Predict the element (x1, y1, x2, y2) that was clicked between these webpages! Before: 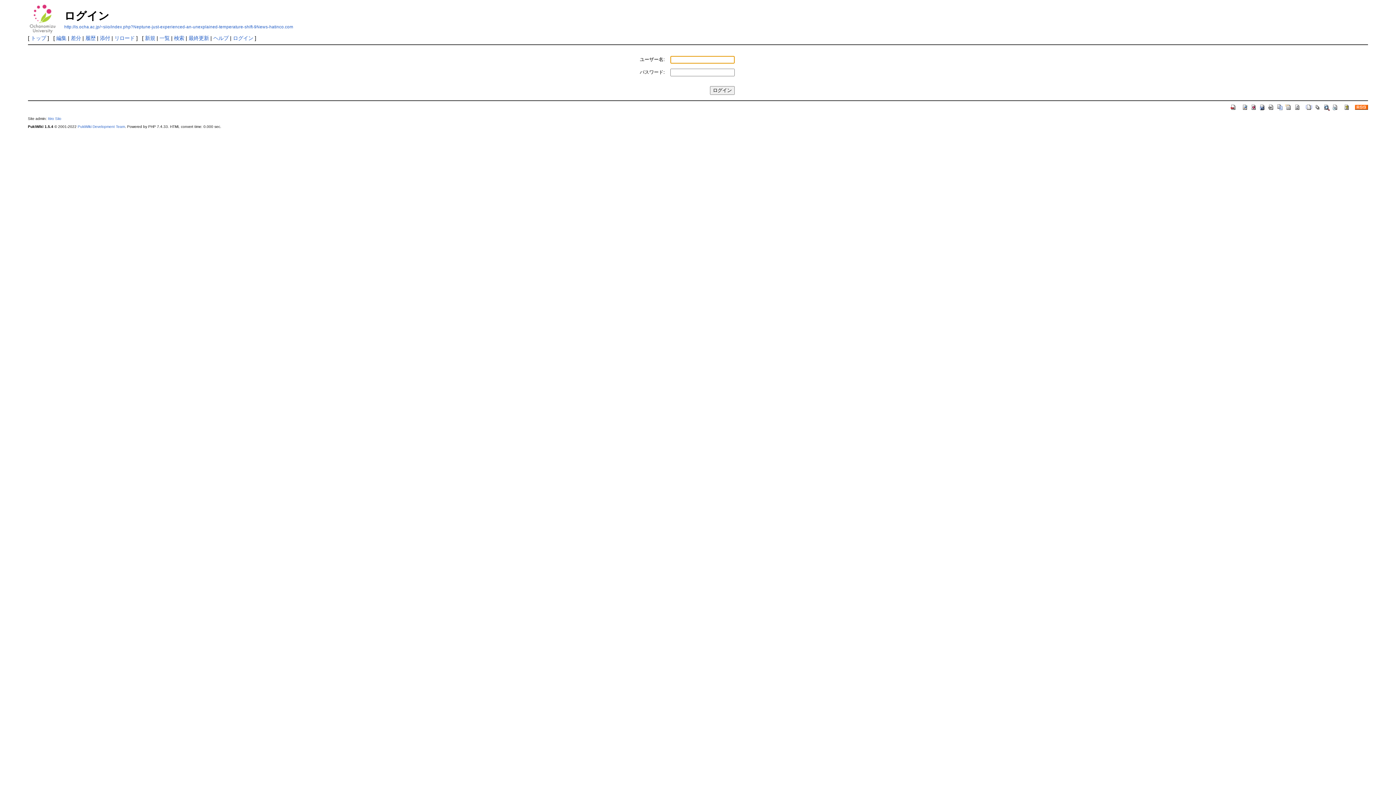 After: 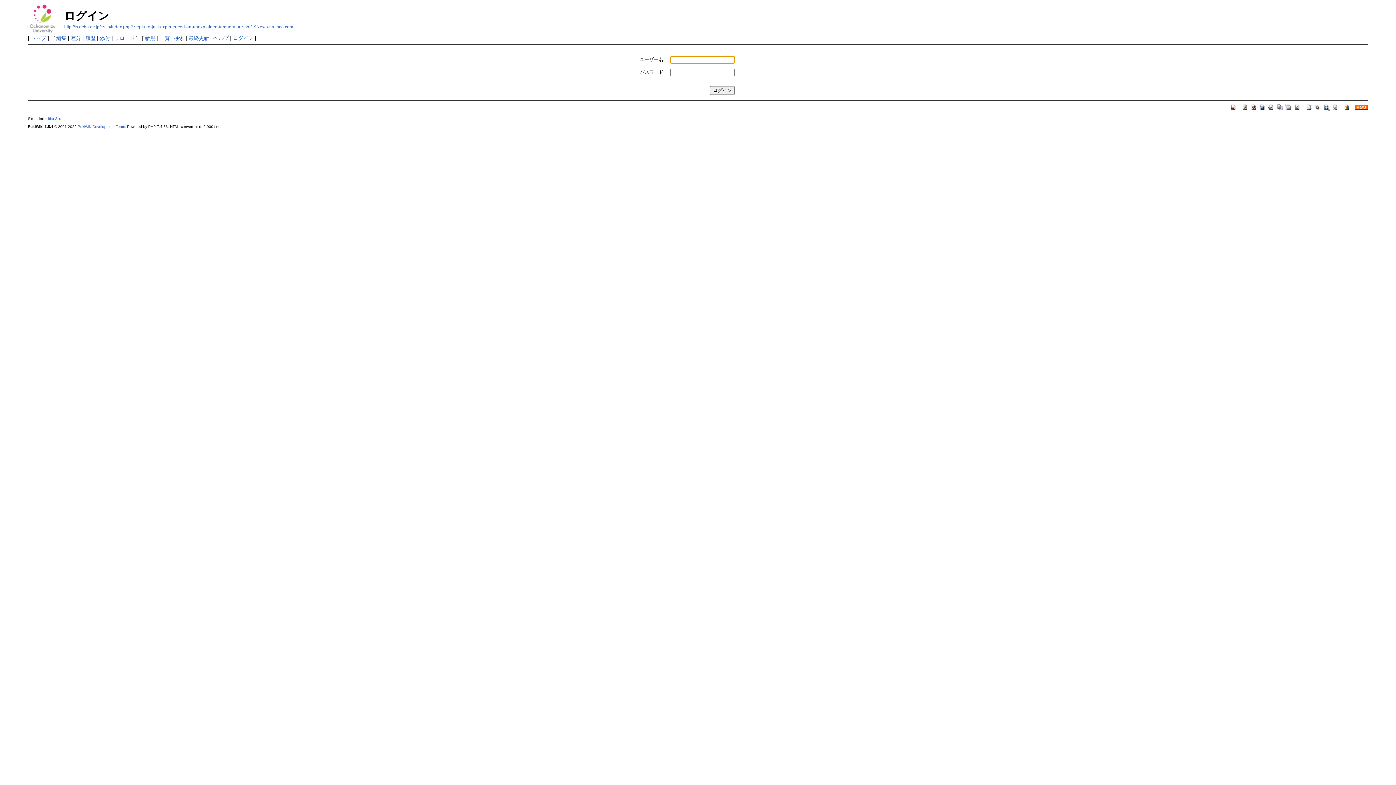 Action: bbox: (1294, 103, 1301, 109)